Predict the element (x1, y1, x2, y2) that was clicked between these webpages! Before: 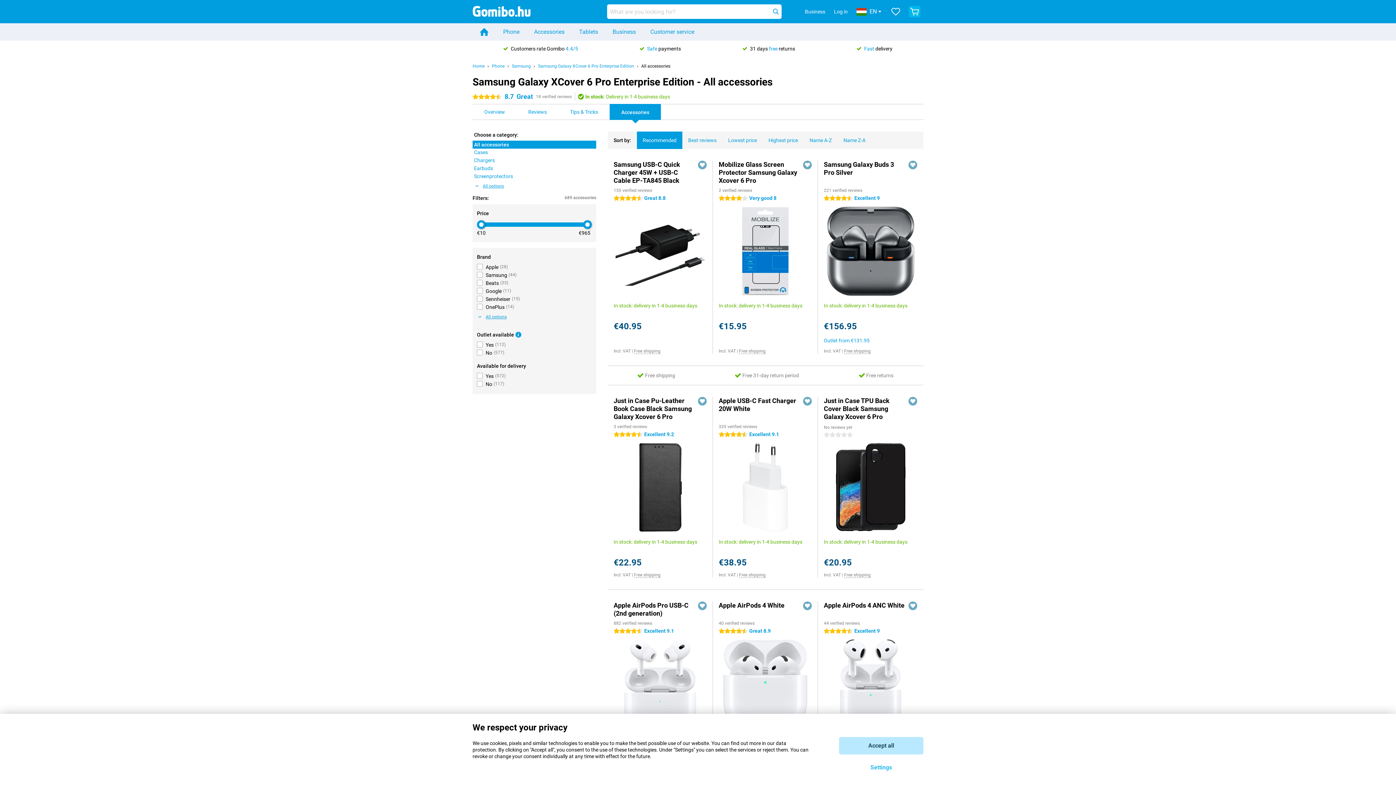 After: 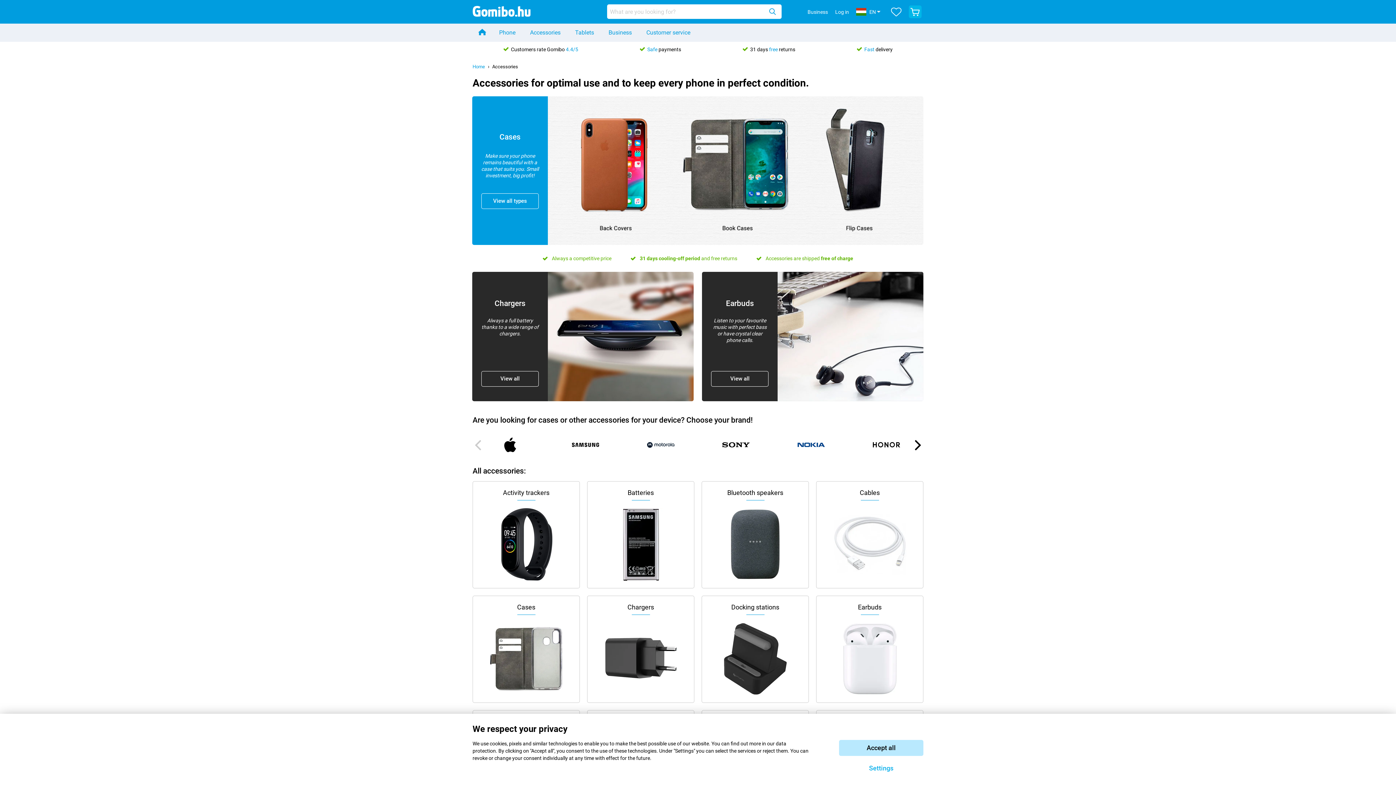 Action: label: Accessories bbox: (526, 23, 572, 40)